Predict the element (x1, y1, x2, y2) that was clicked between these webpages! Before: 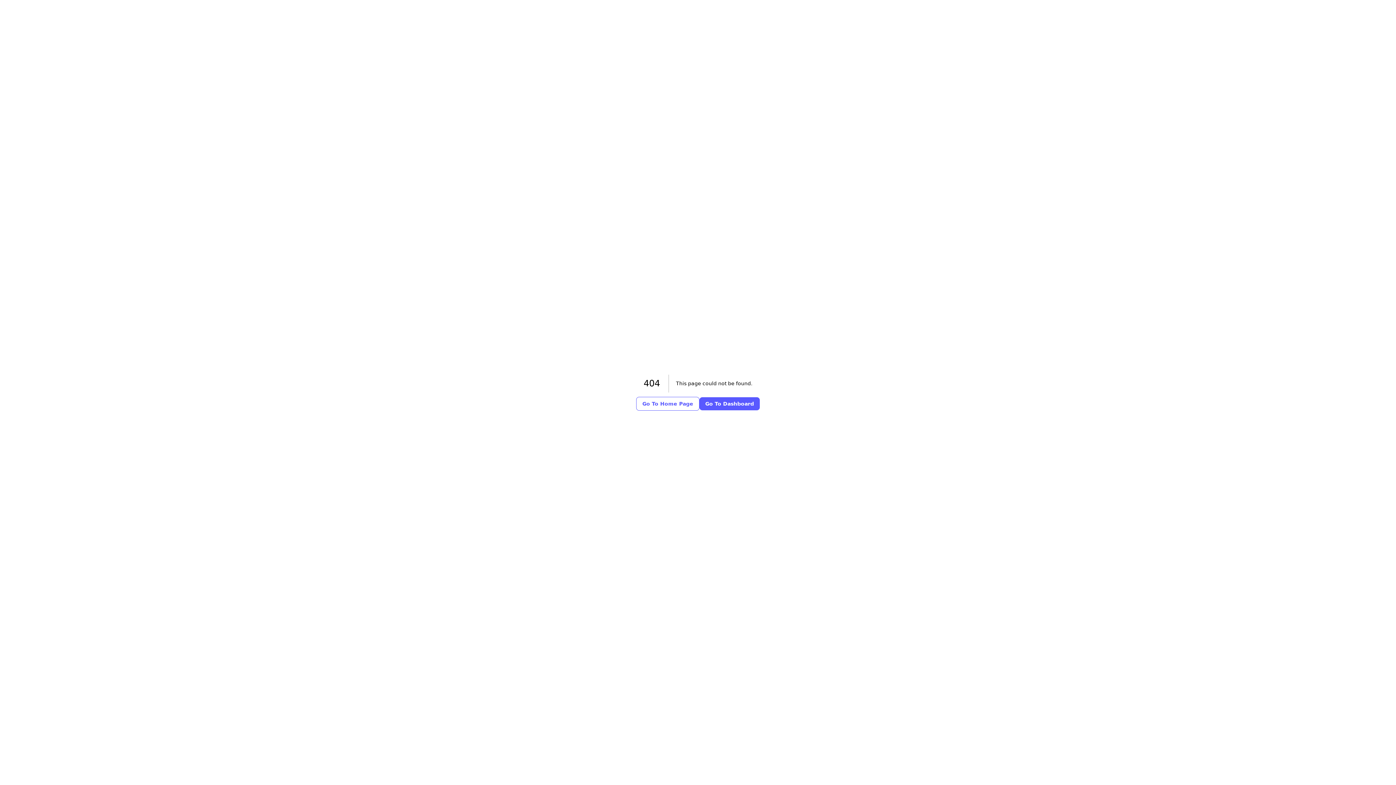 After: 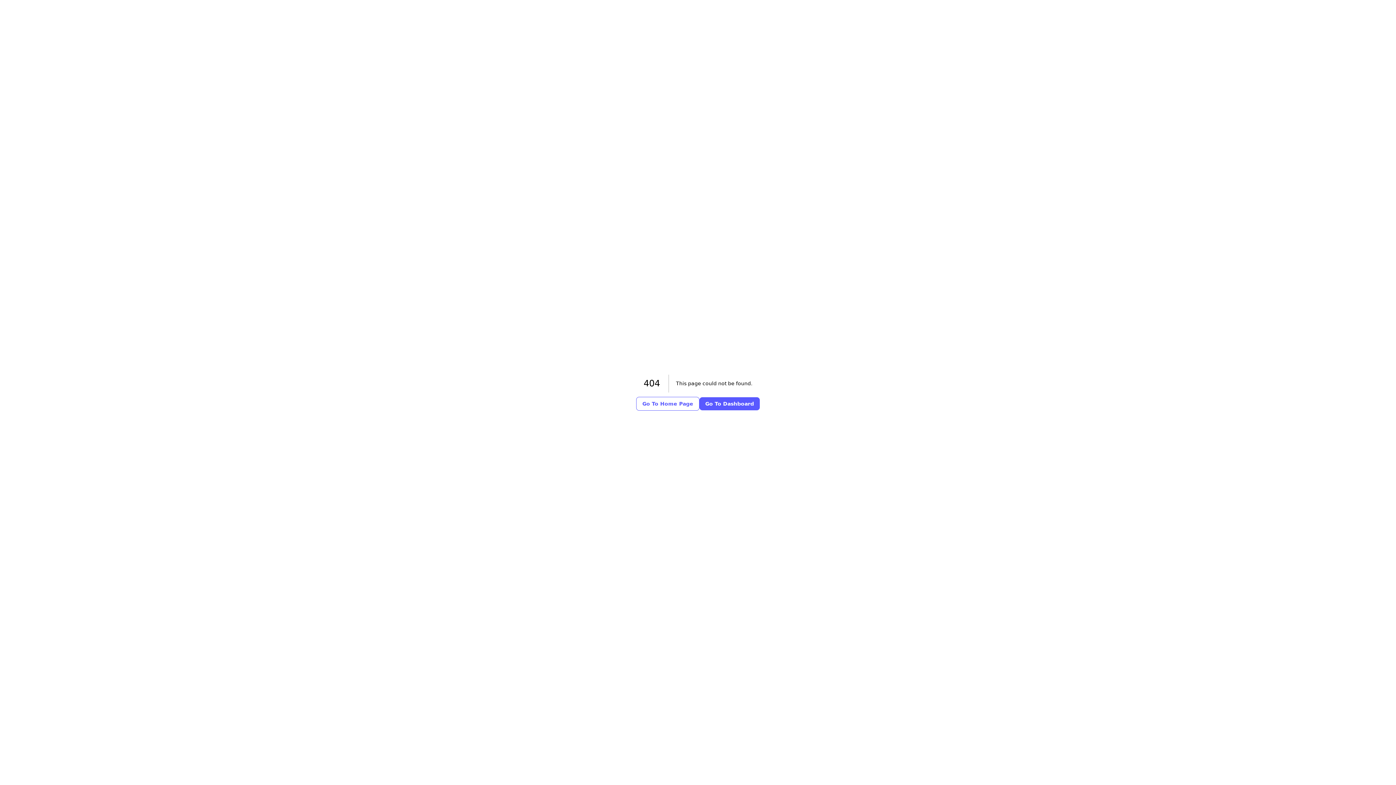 Action: label: Go To Dashboard bbox: (699, 397, 760, 410)